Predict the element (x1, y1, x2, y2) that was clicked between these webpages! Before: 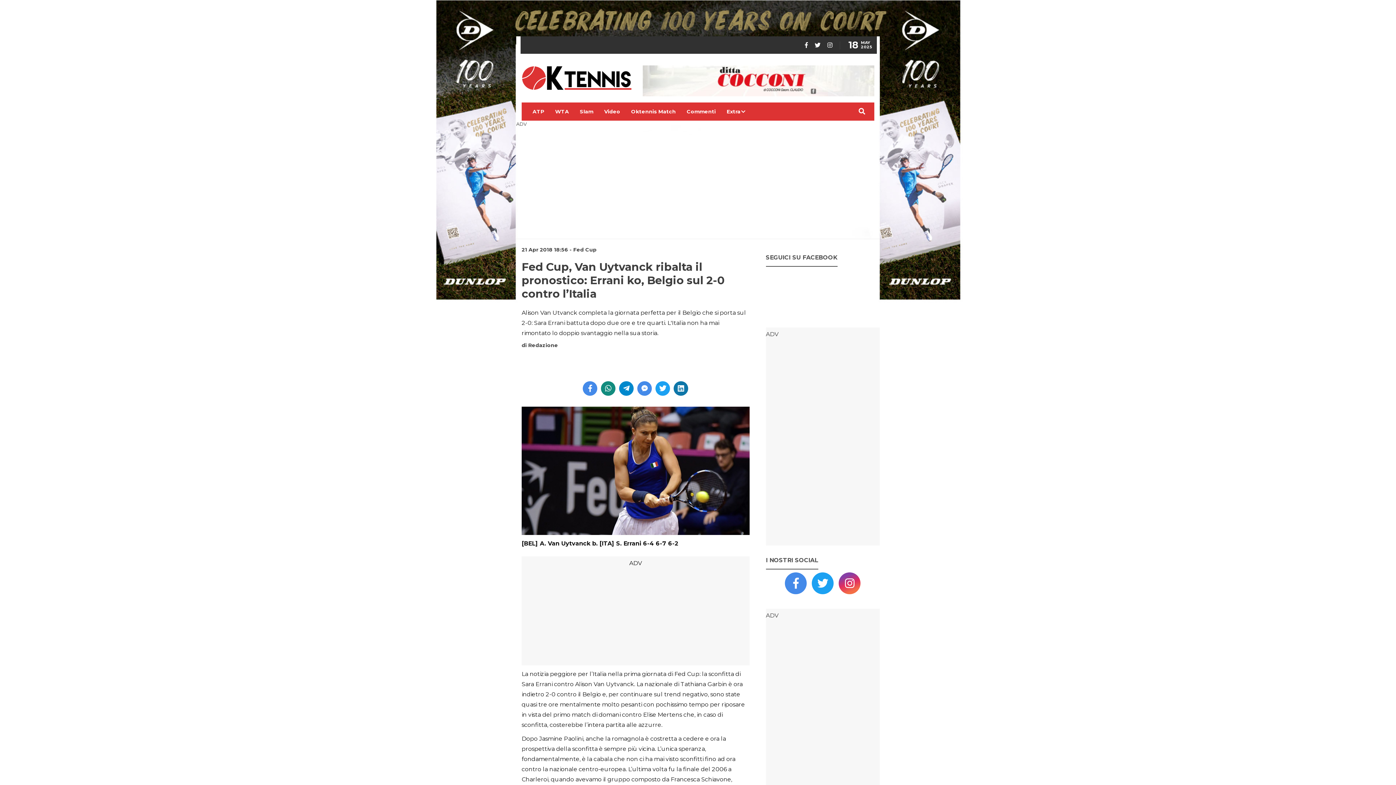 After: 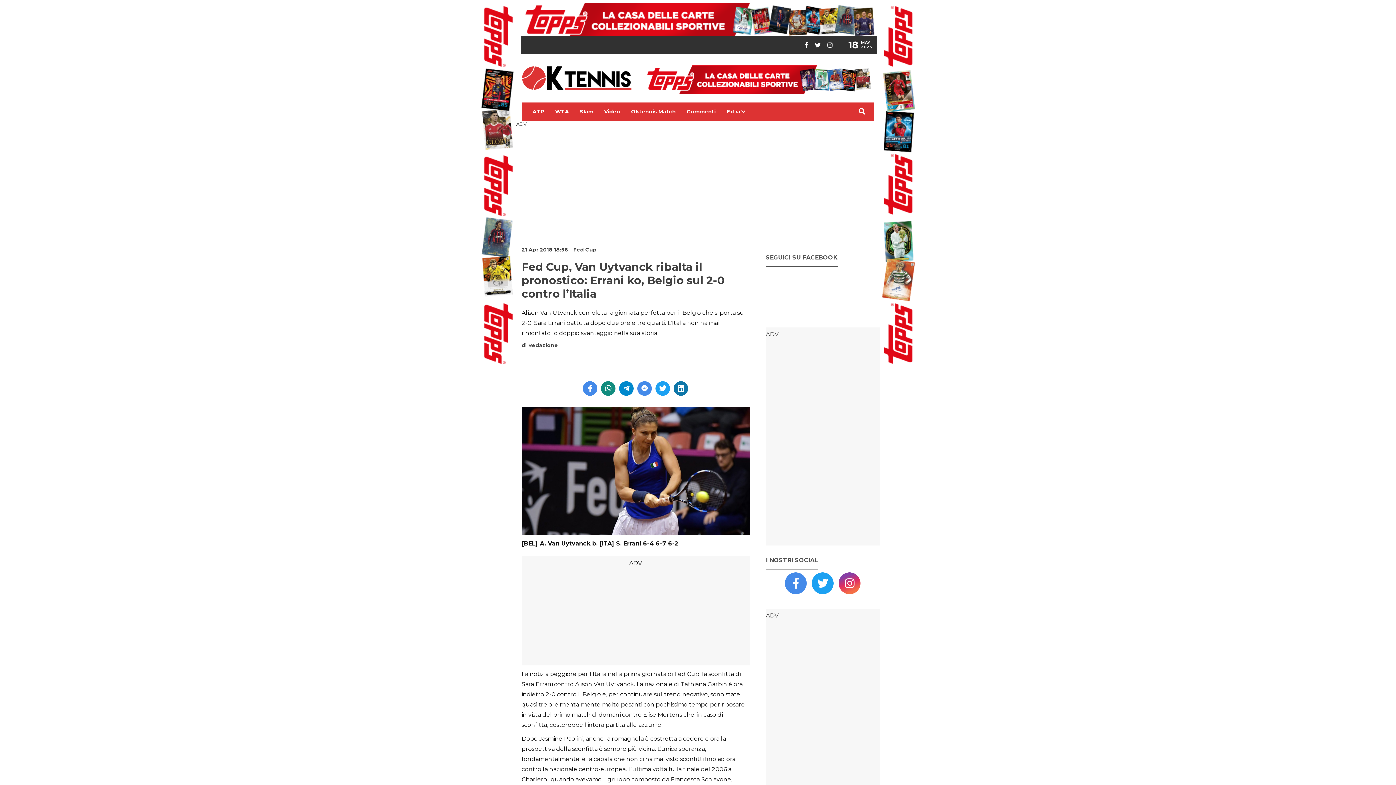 Action: label:   bbox: (799, 41, 809, 48)